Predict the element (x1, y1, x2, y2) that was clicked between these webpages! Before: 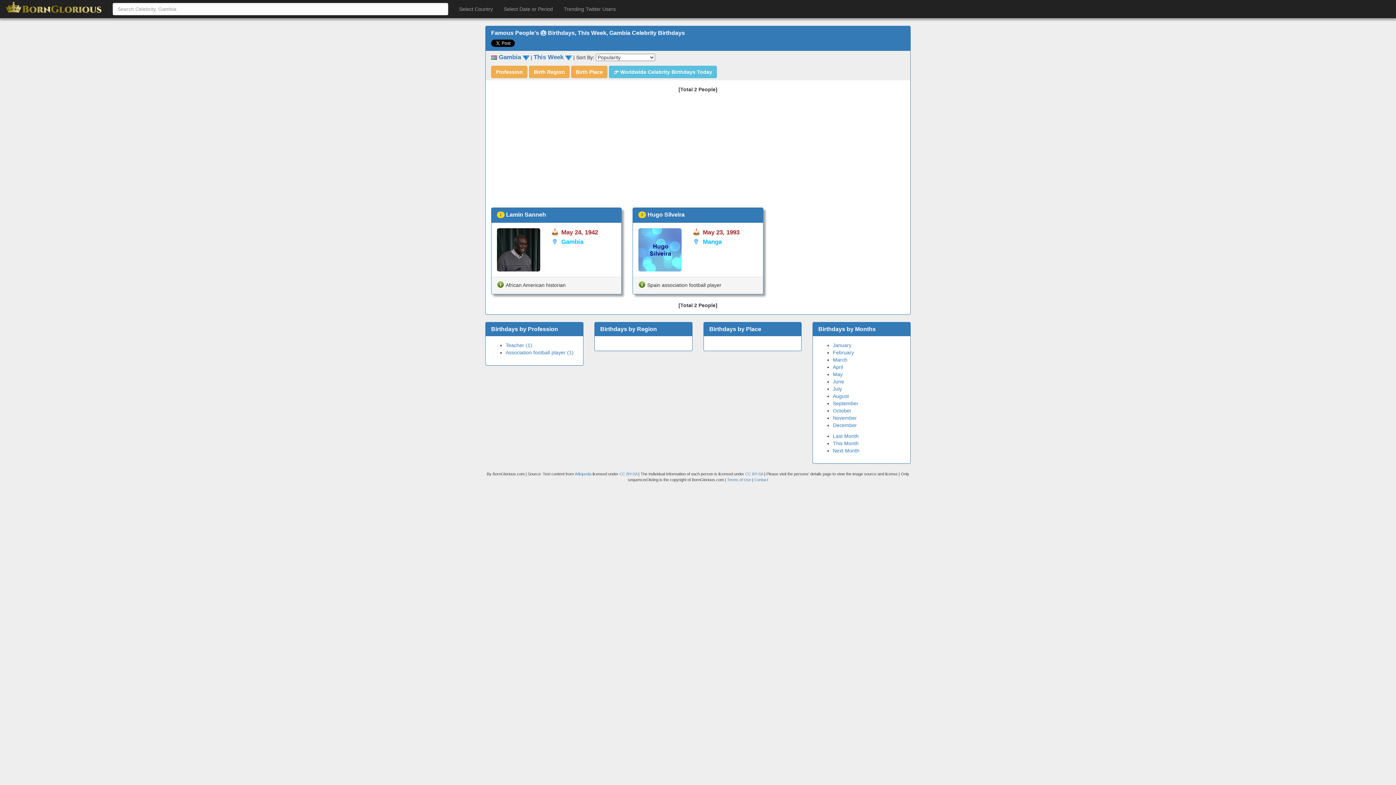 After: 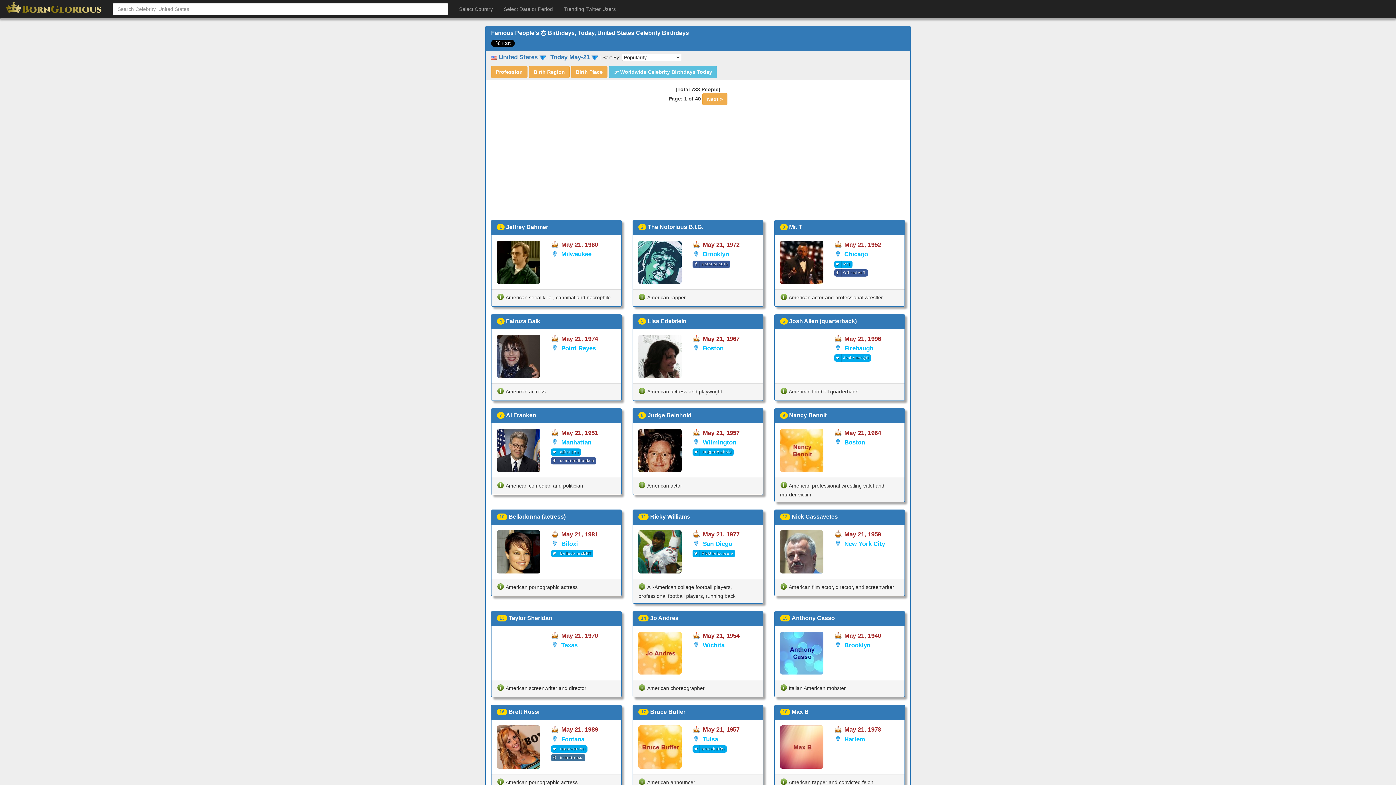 Action: bbox: (0, 0, 107, 18)